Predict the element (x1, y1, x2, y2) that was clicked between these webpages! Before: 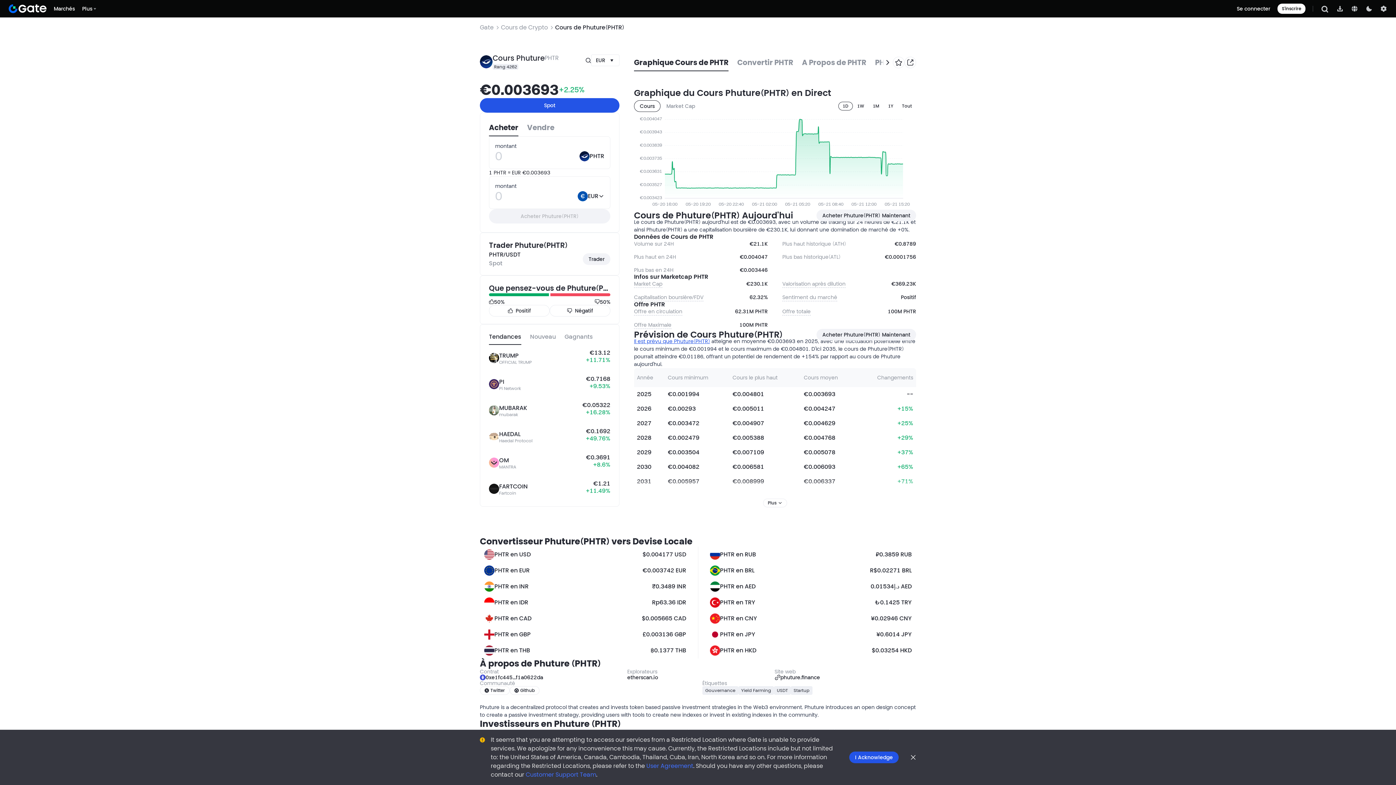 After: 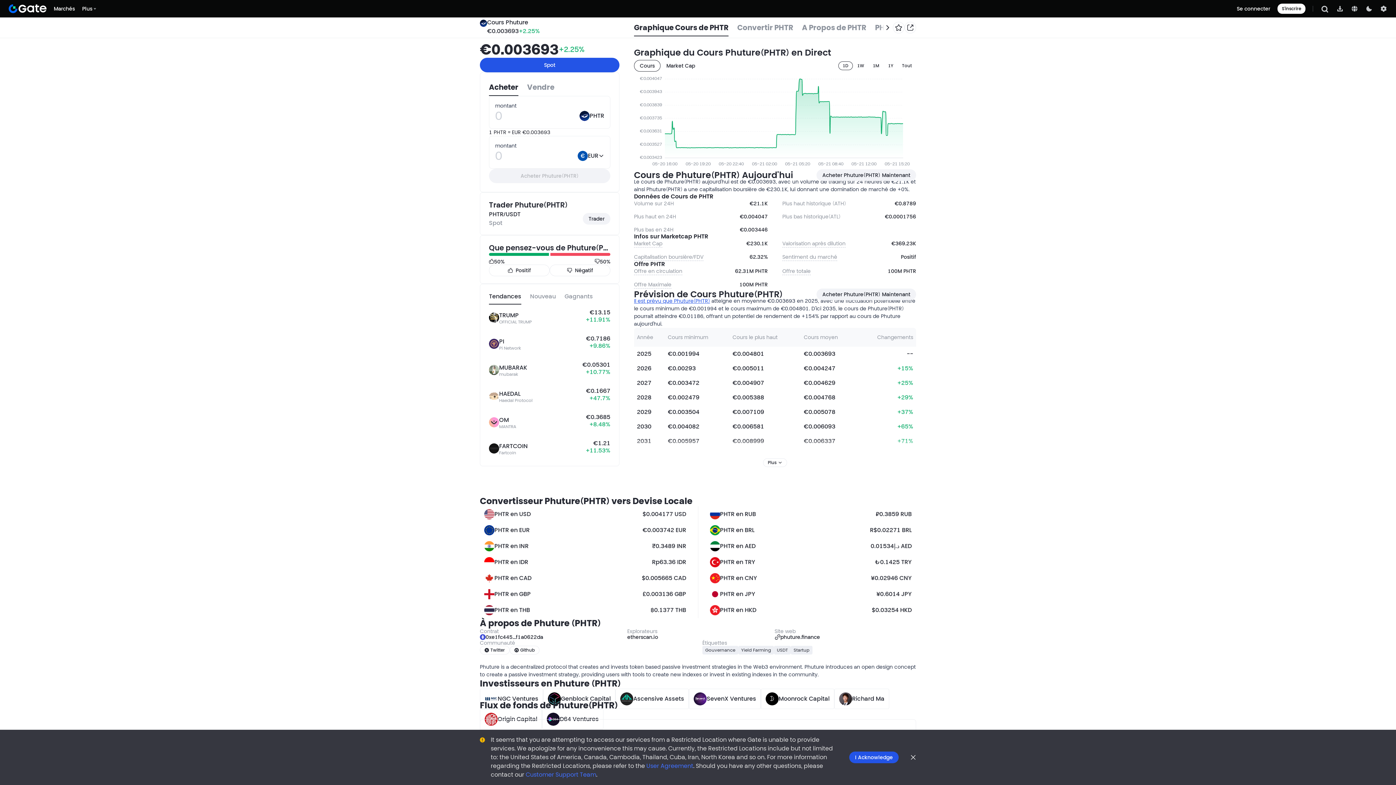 Action: label: Graphique Cours de PHTR bbox: (634, 53, 733, 71)